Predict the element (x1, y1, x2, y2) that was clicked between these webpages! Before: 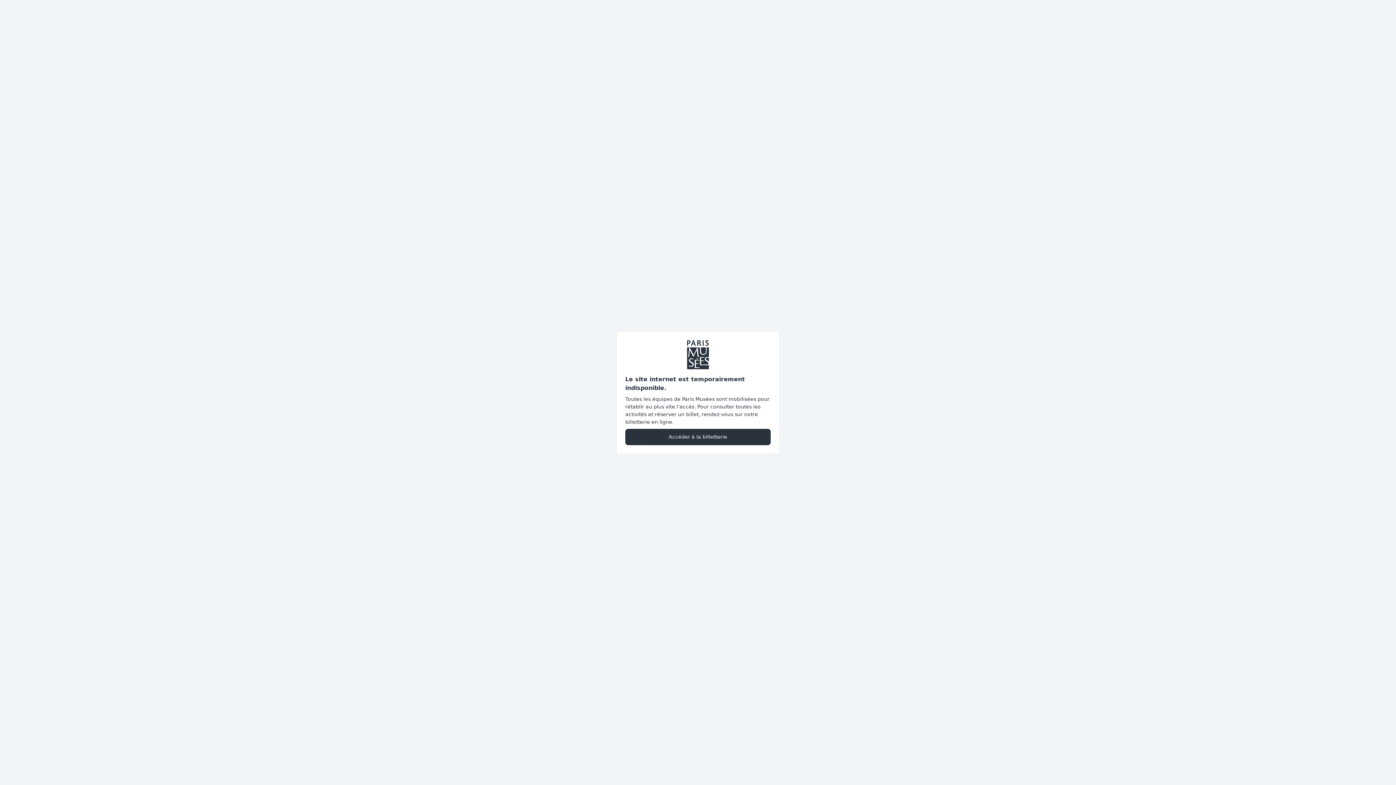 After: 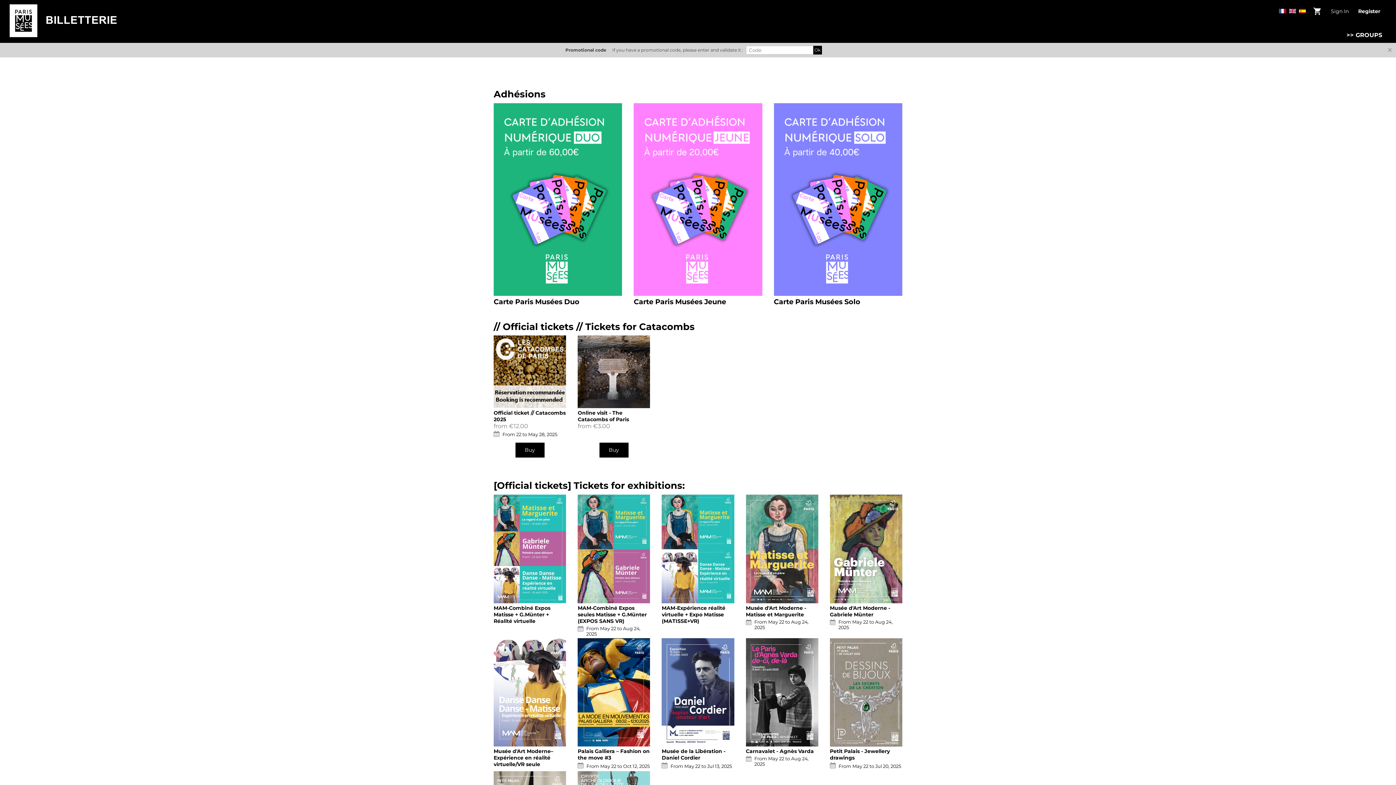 Action: bbox: (625, 428, 770, 445) label: Accéder à la billetterie